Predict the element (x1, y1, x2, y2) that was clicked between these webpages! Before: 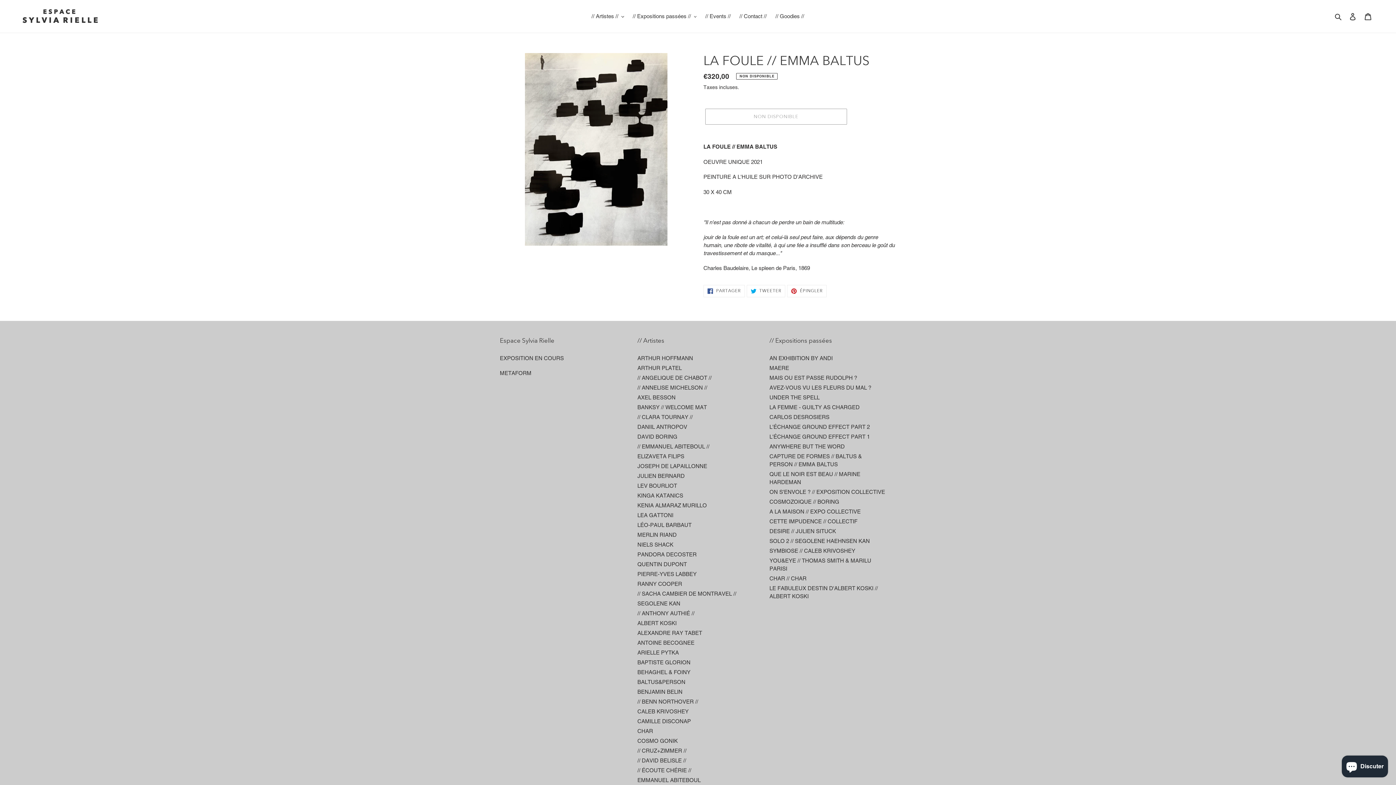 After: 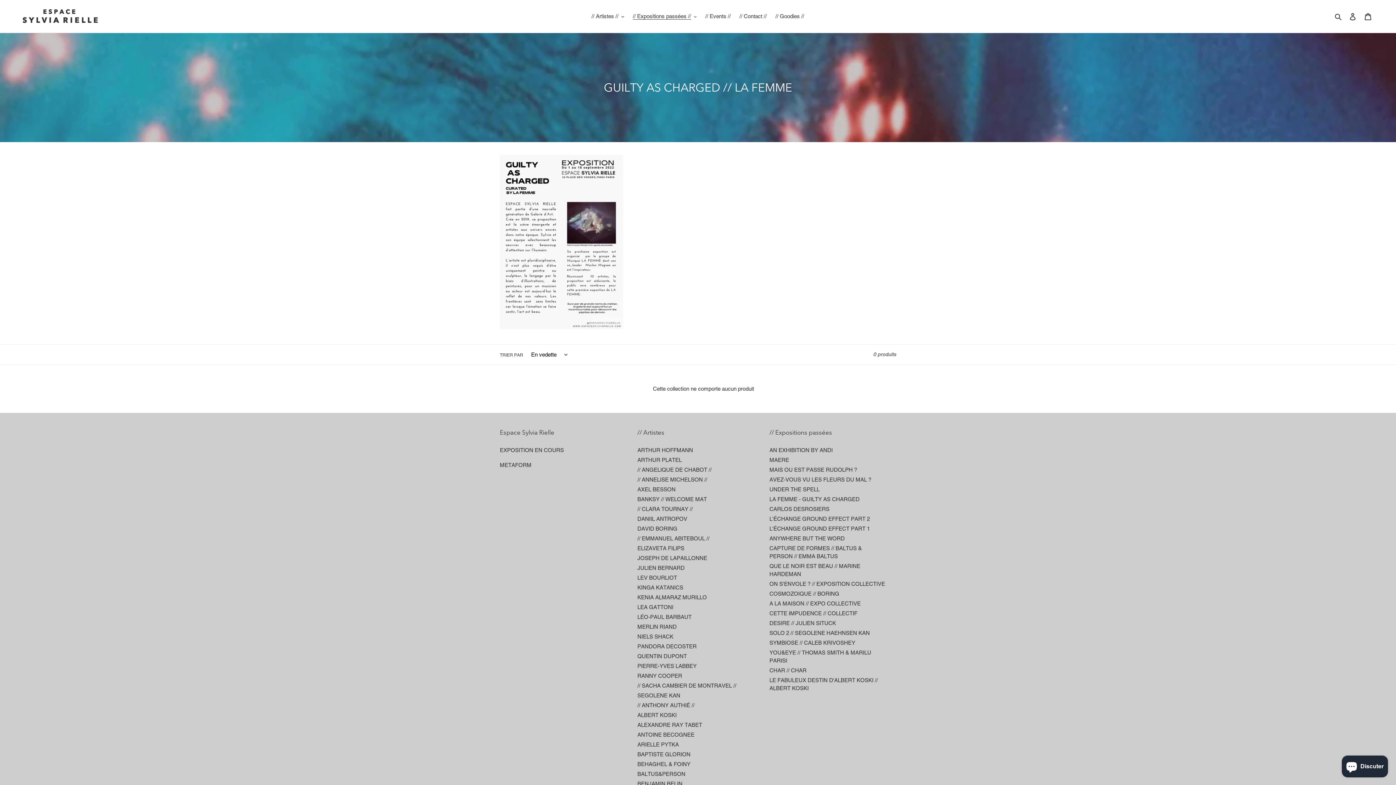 Action: label: LA FEMME - GUILTY AS CHARGED bbox: (769, 404, 859, 410)